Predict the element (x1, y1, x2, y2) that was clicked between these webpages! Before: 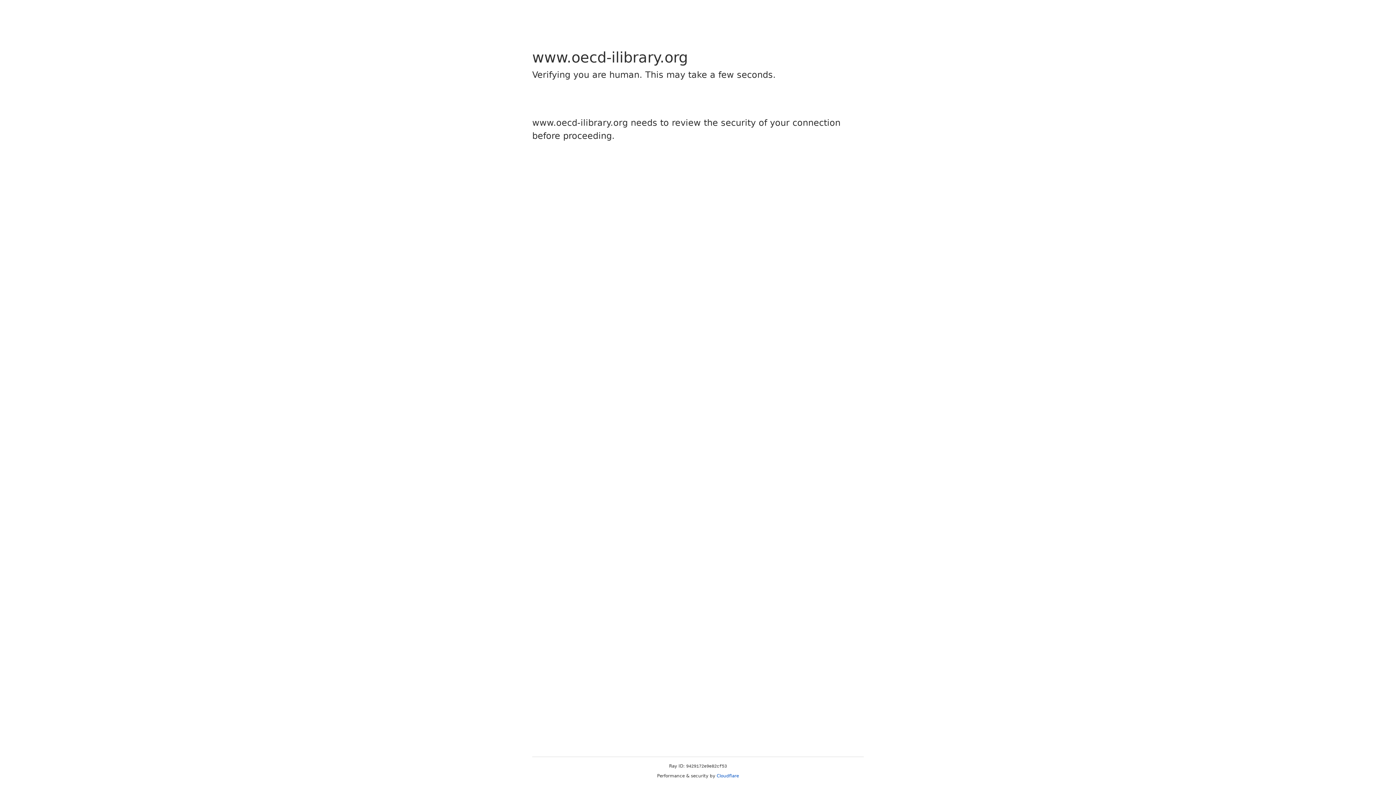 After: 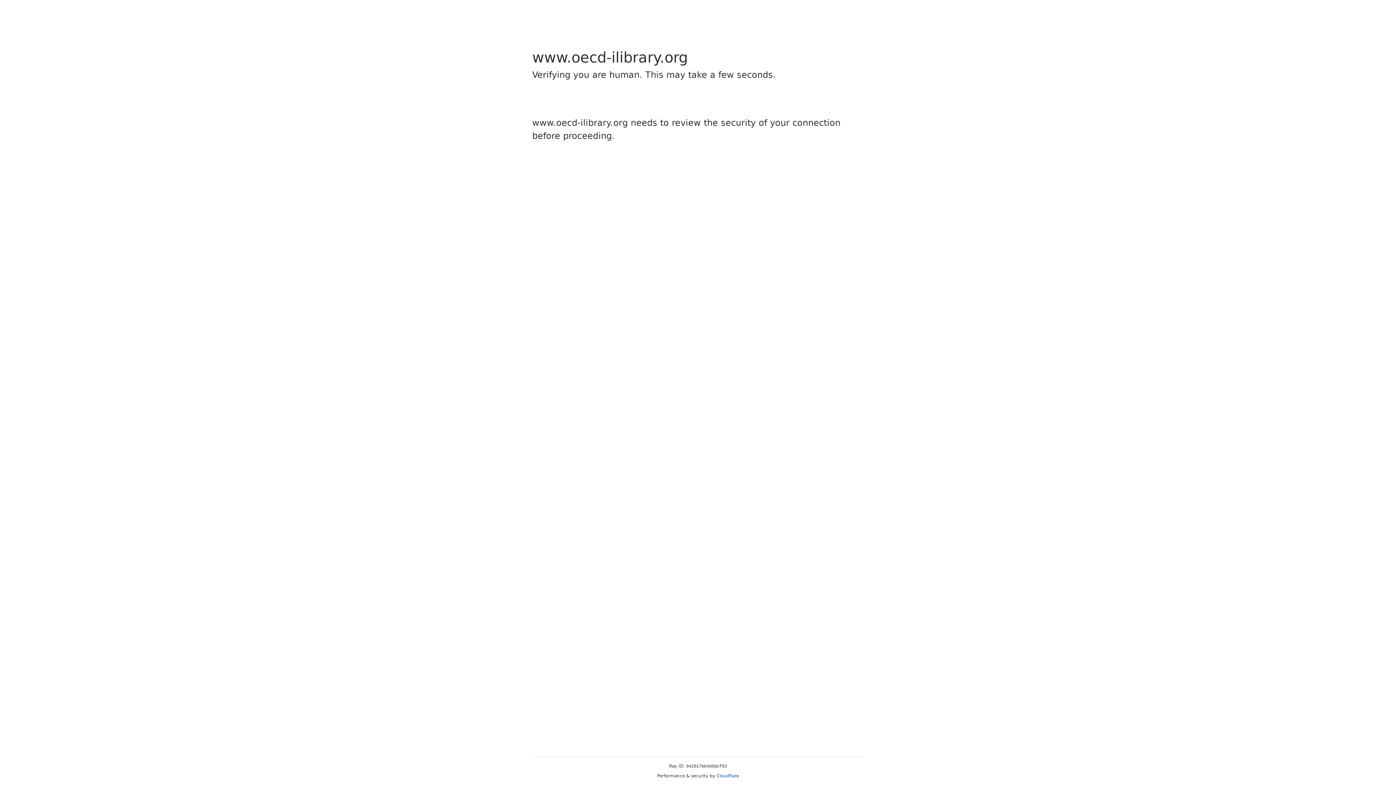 Action: bbox: (716, 773, 739, 778) label: Cloudflare